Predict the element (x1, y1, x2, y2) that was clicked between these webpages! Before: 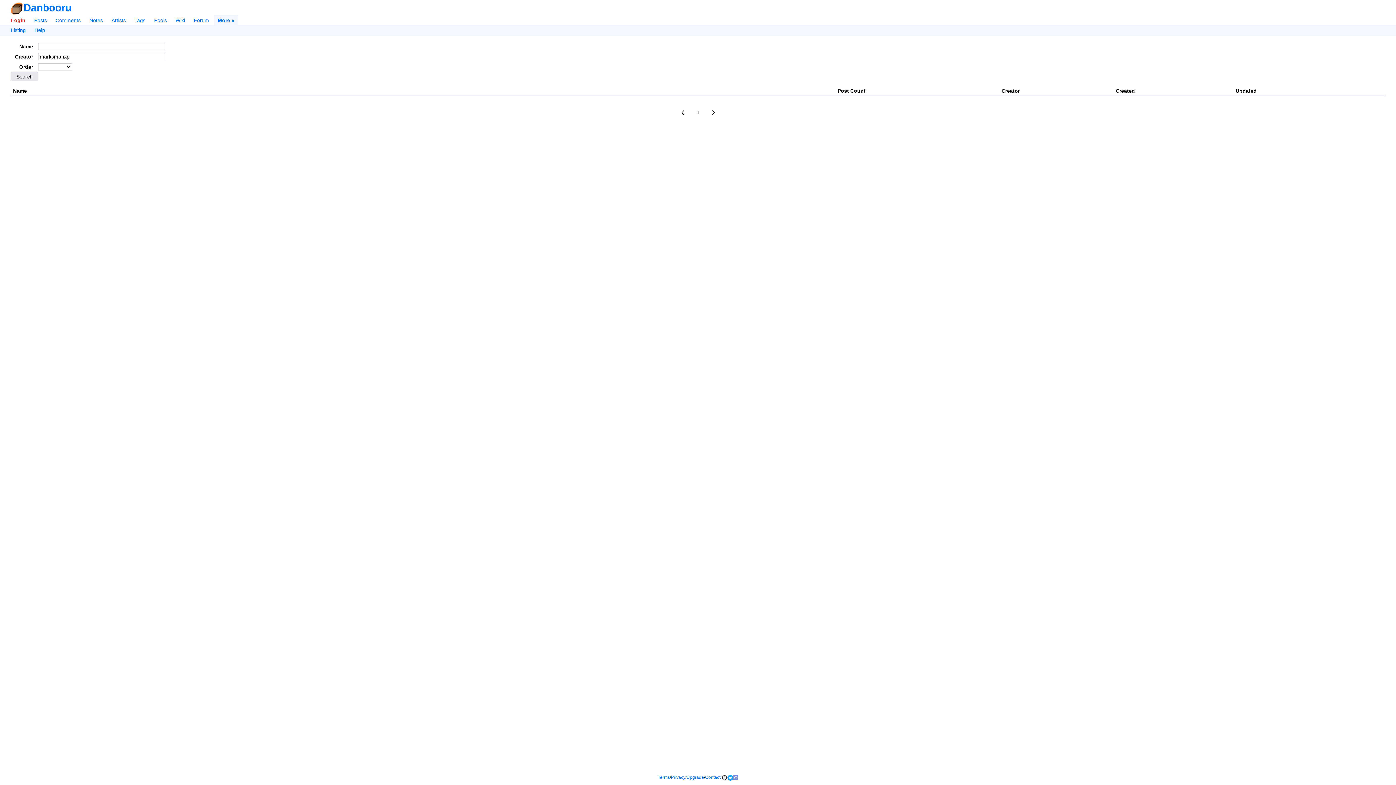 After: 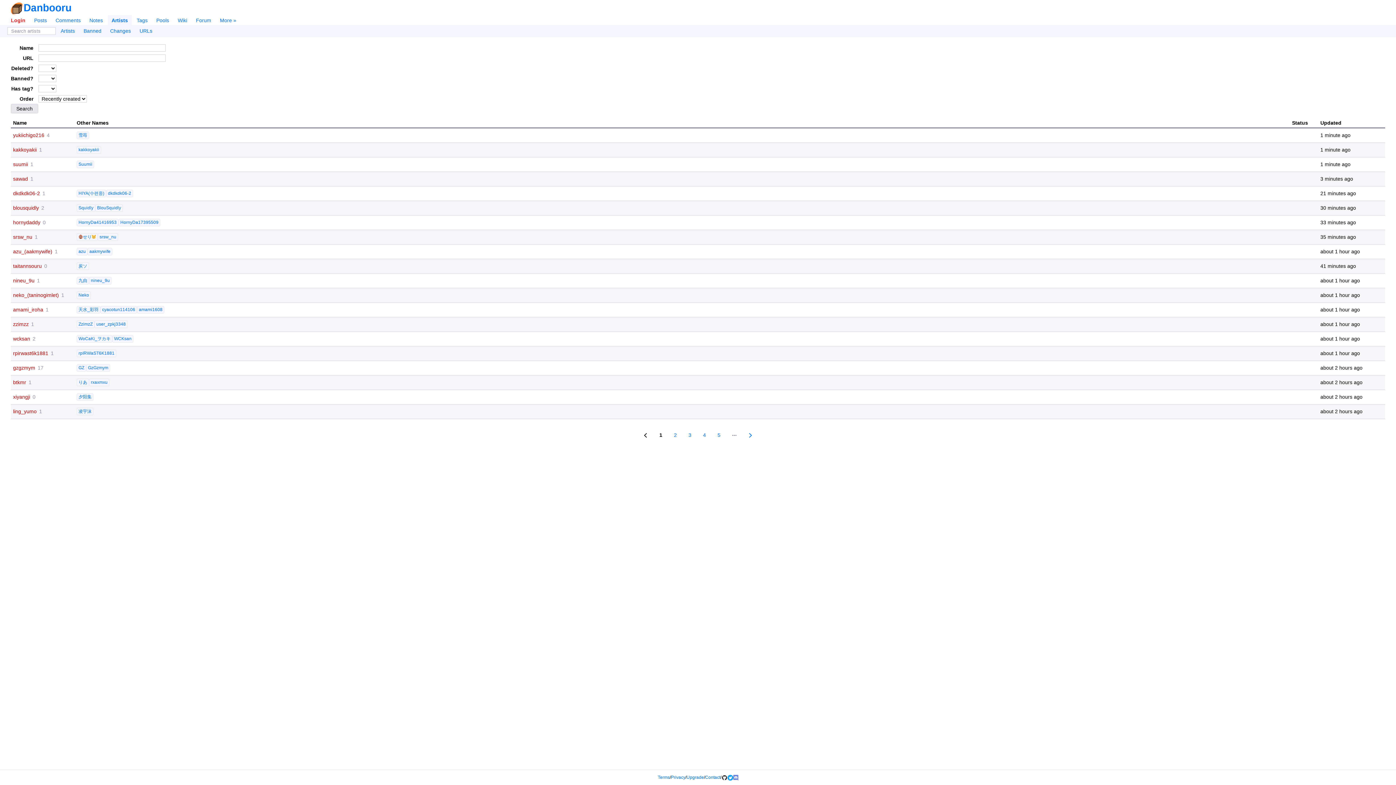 Action: bbox: (108, 15, 129, 25) label: Artists